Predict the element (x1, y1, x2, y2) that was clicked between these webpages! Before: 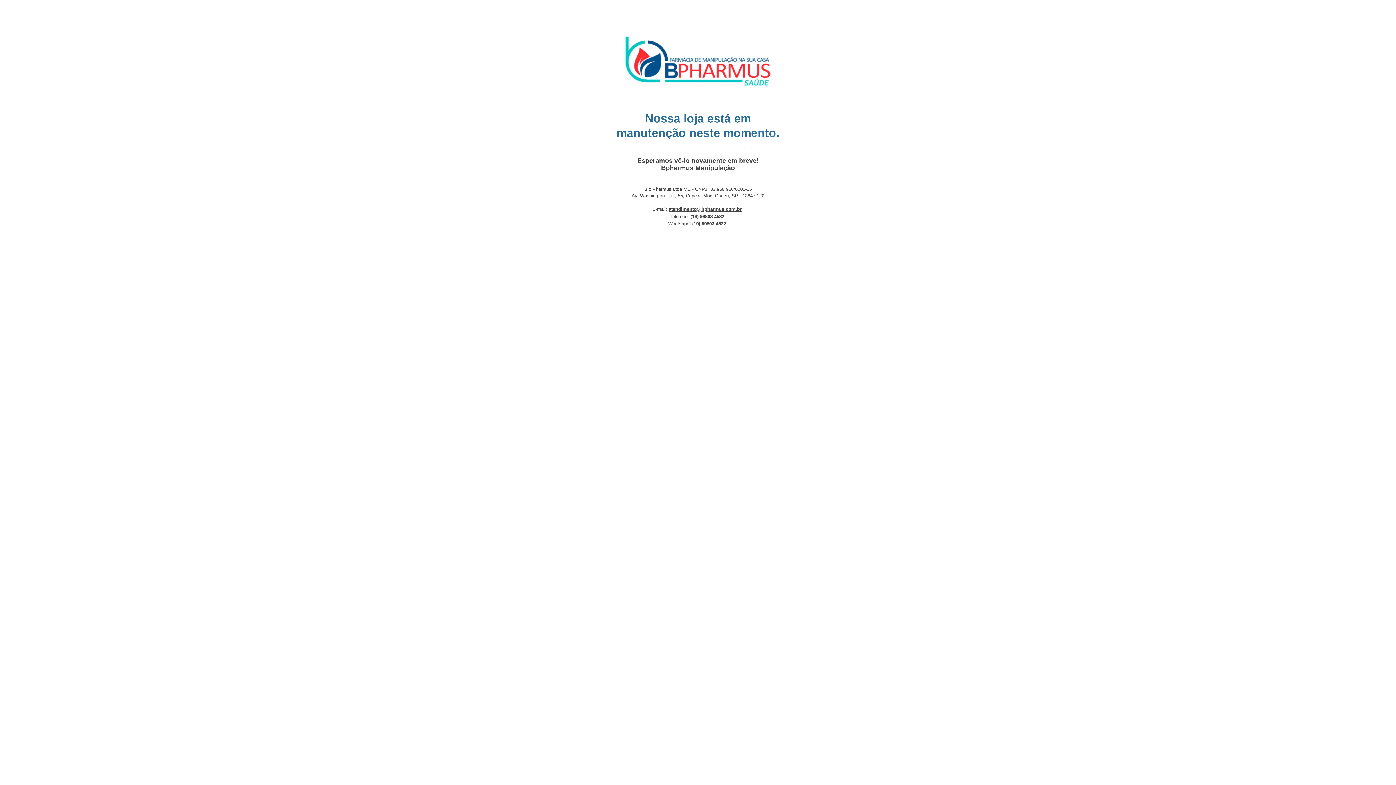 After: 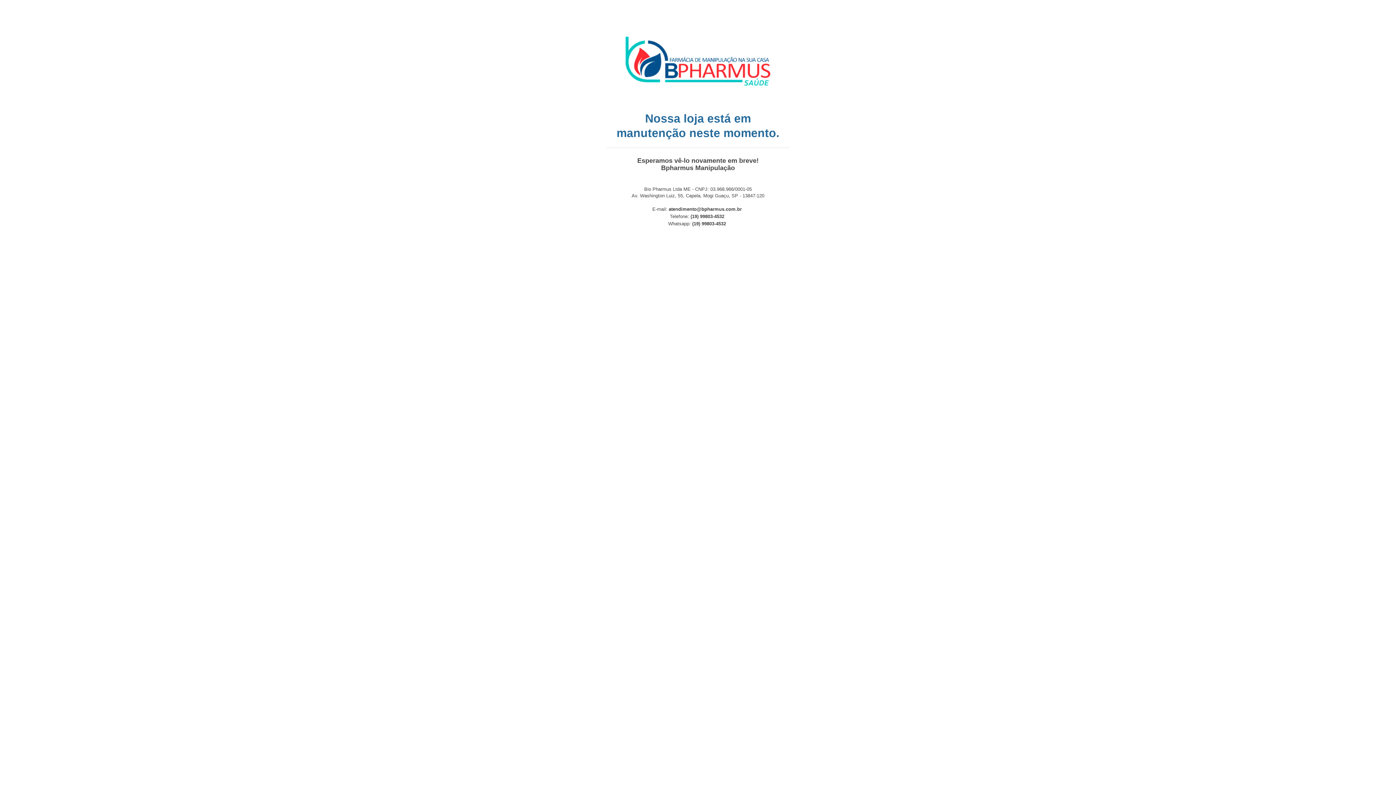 Action: label: atendimento@bpharmus.com.br bbox: (668, 206, 742, 212)